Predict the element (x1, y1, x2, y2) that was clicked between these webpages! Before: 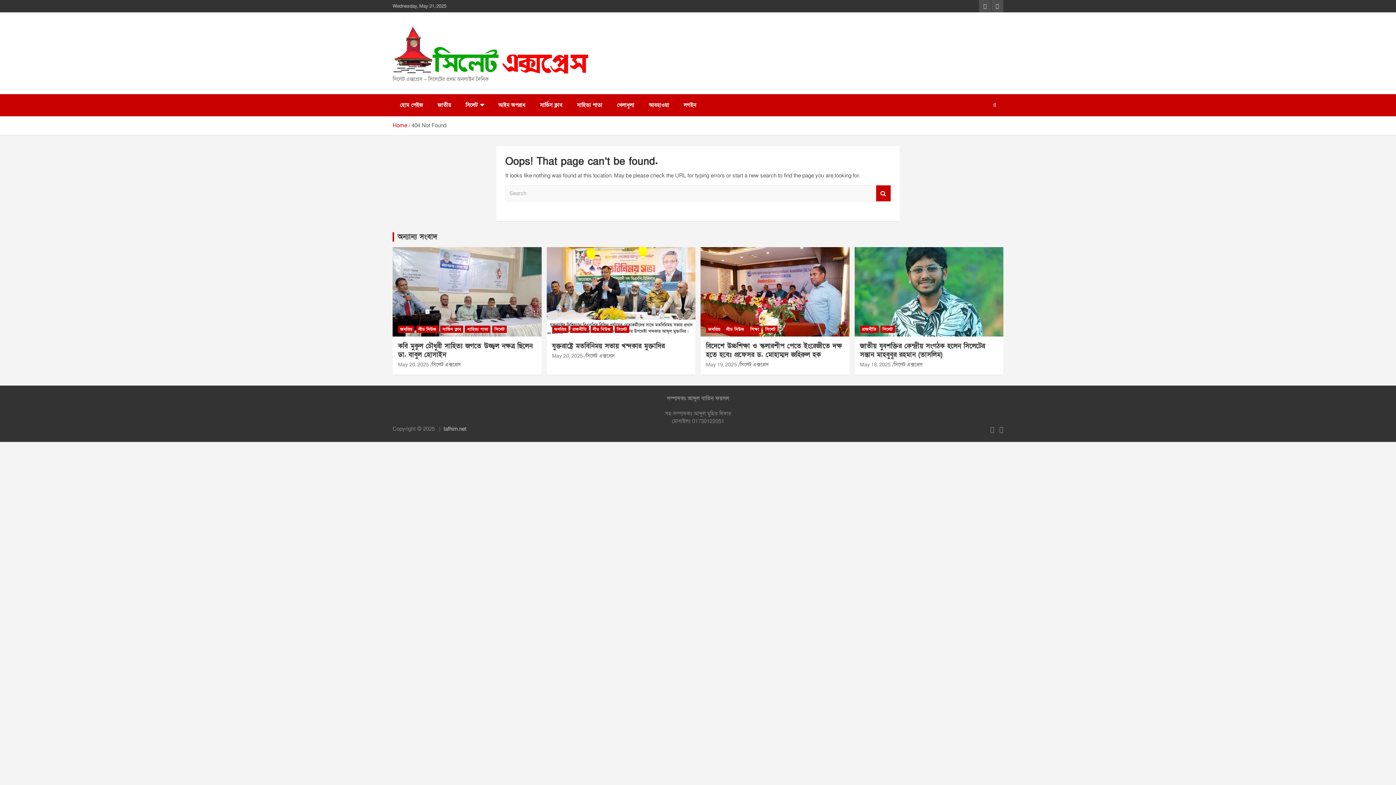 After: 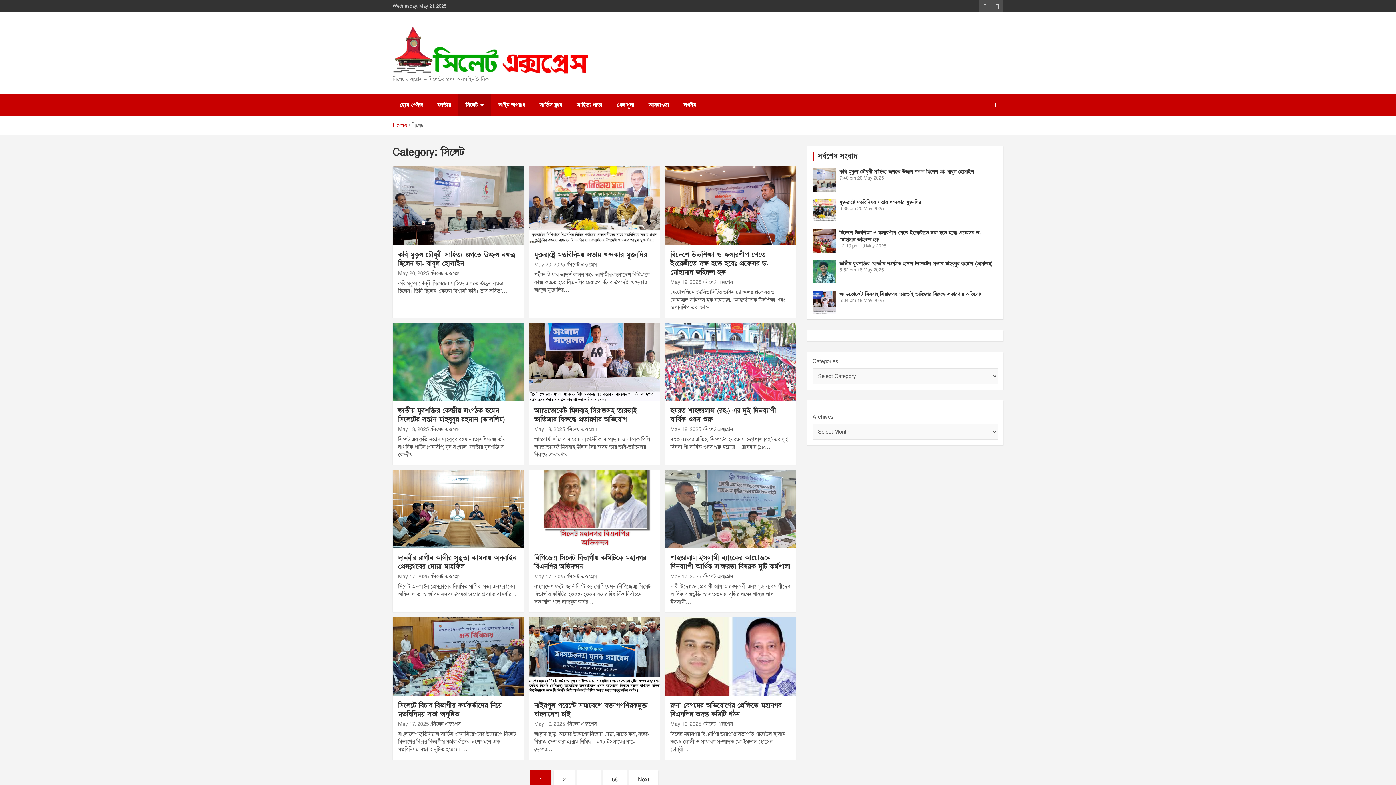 Action: label: সিলেট bbox: (763, 325, 777, 333)